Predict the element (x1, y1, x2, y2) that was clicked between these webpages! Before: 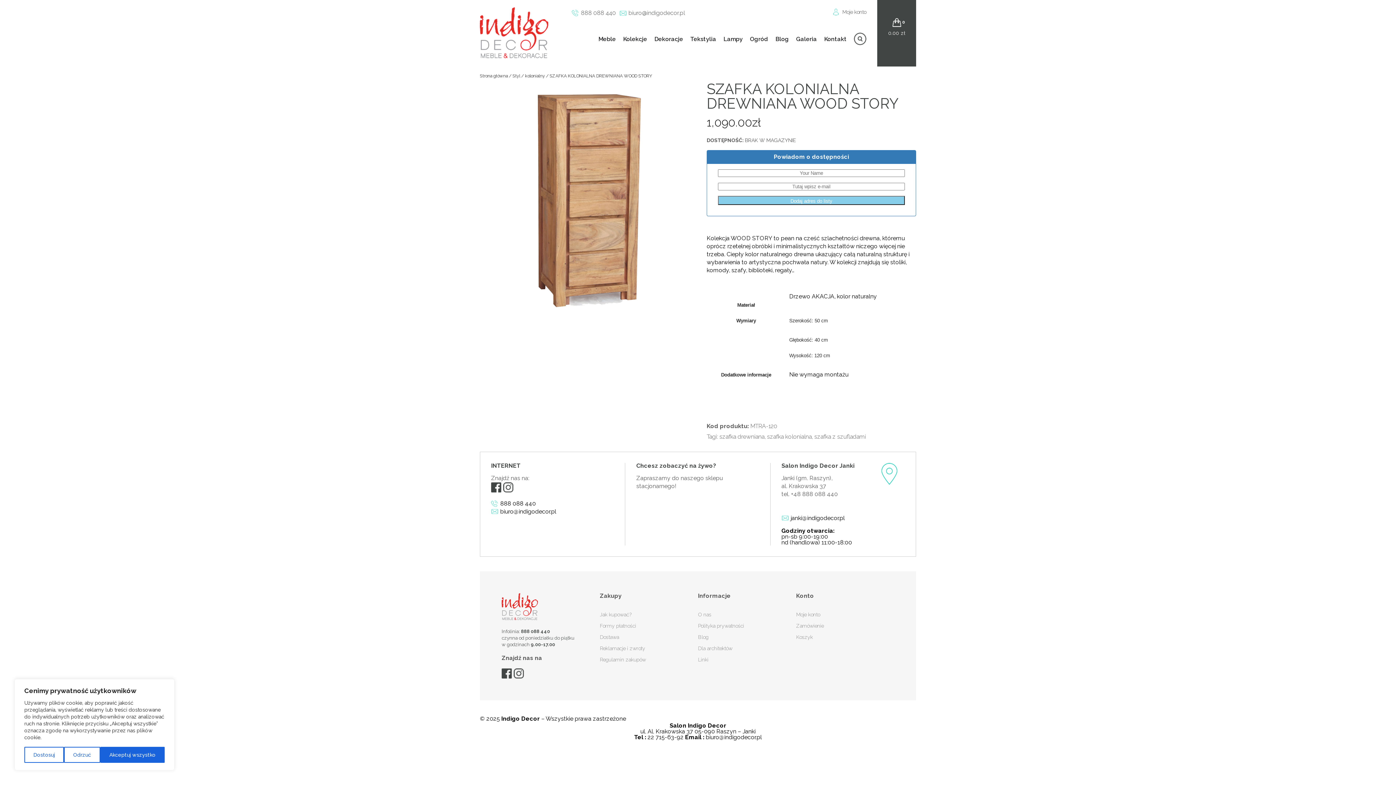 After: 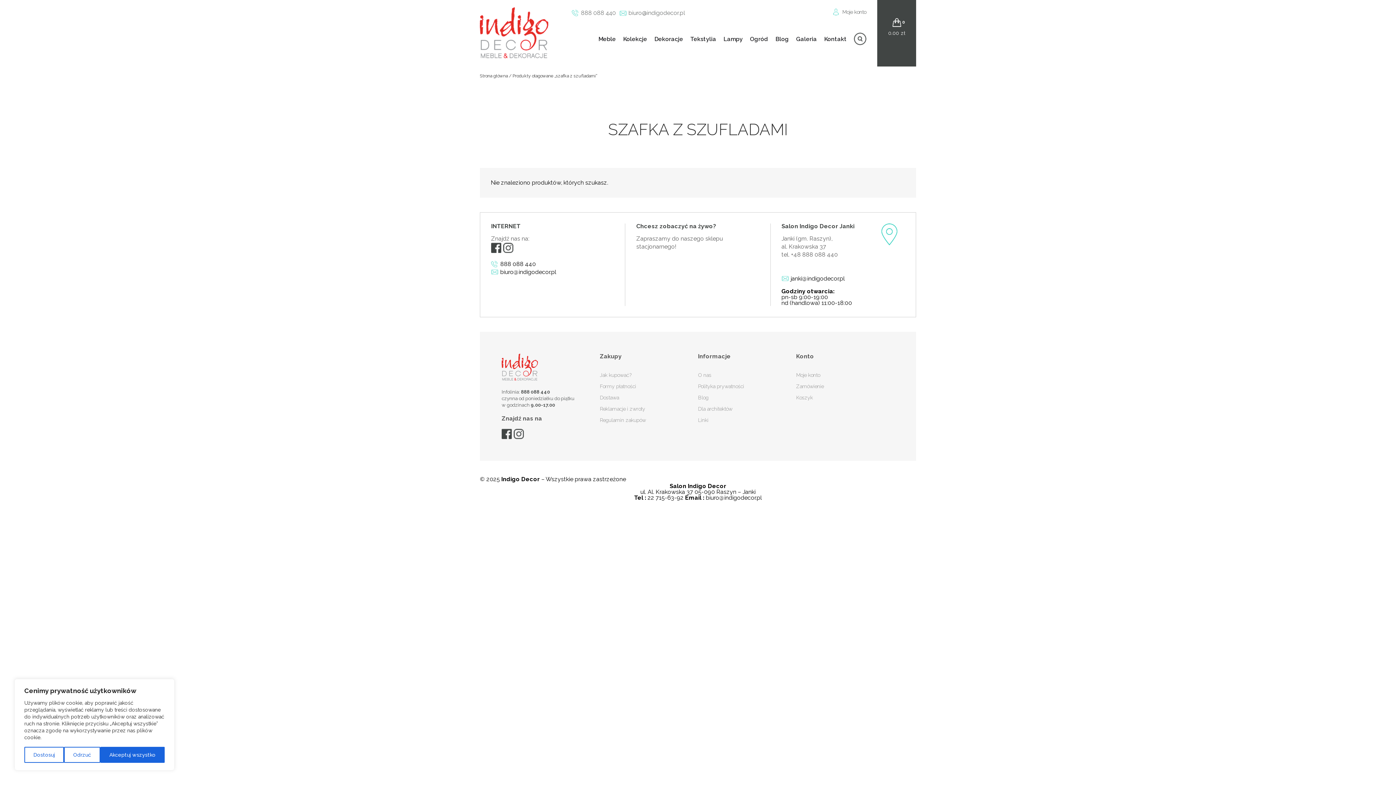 Action: label: szafka z szufladami bbox: (814, 433, 866, 440)